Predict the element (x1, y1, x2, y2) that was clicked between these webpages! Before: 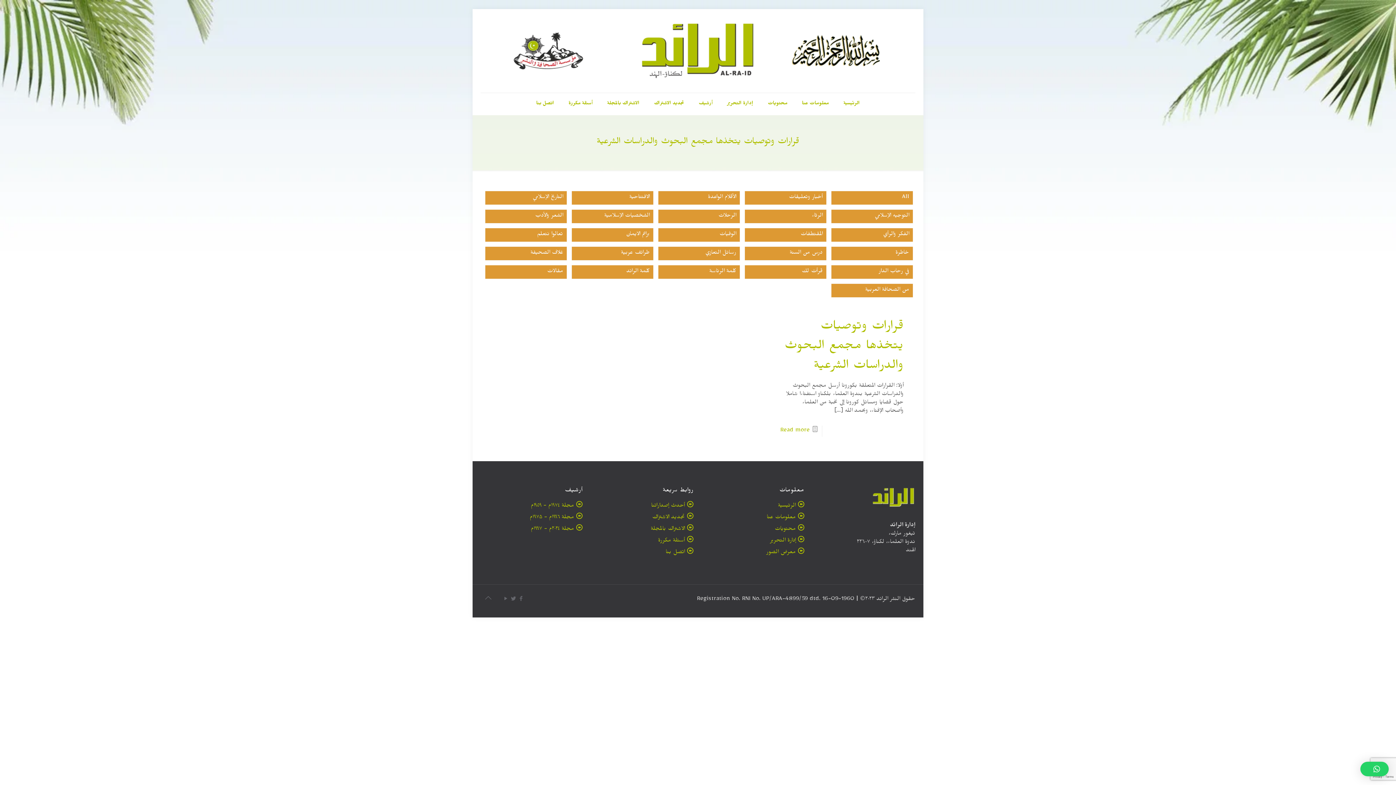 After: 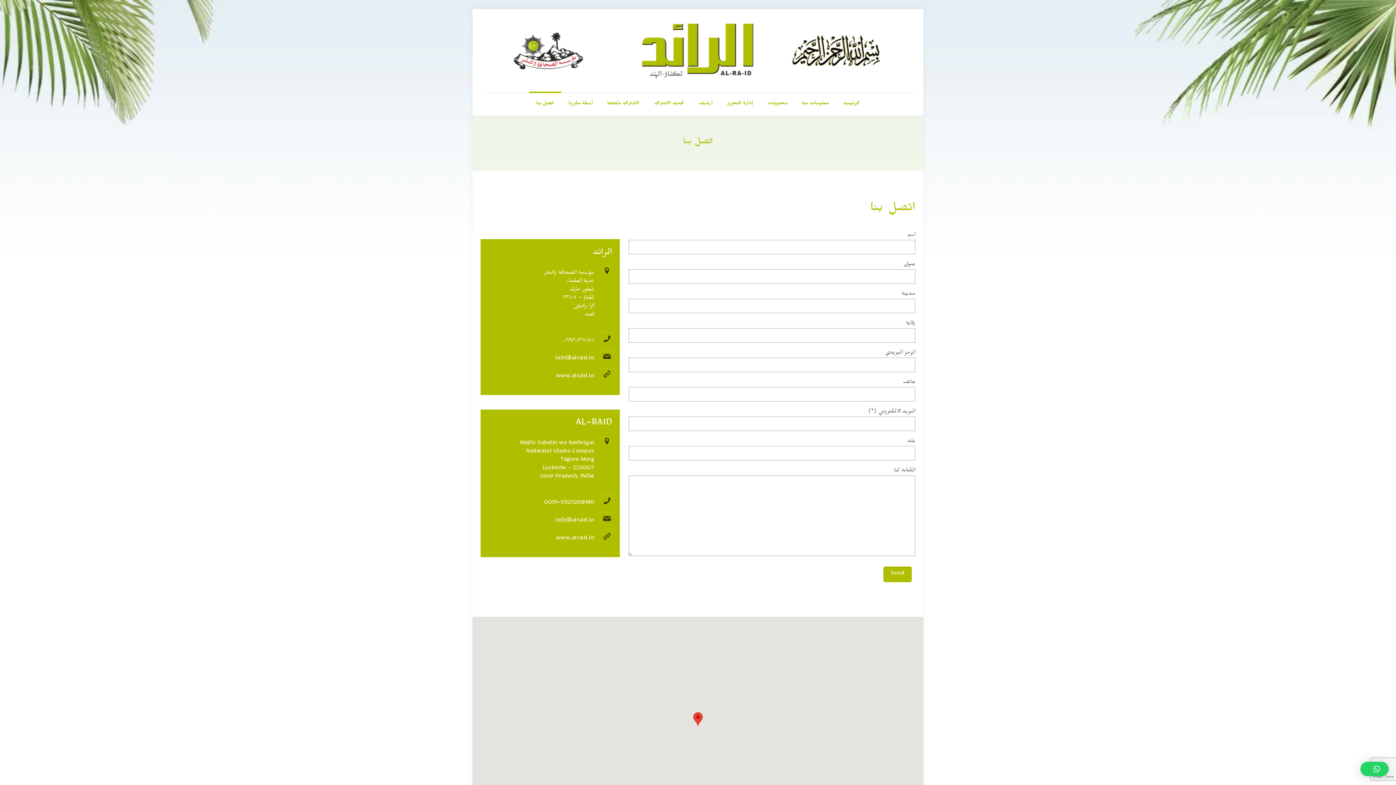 Action: label: اتصل بنا bbox: (529, 93, 561, 114)